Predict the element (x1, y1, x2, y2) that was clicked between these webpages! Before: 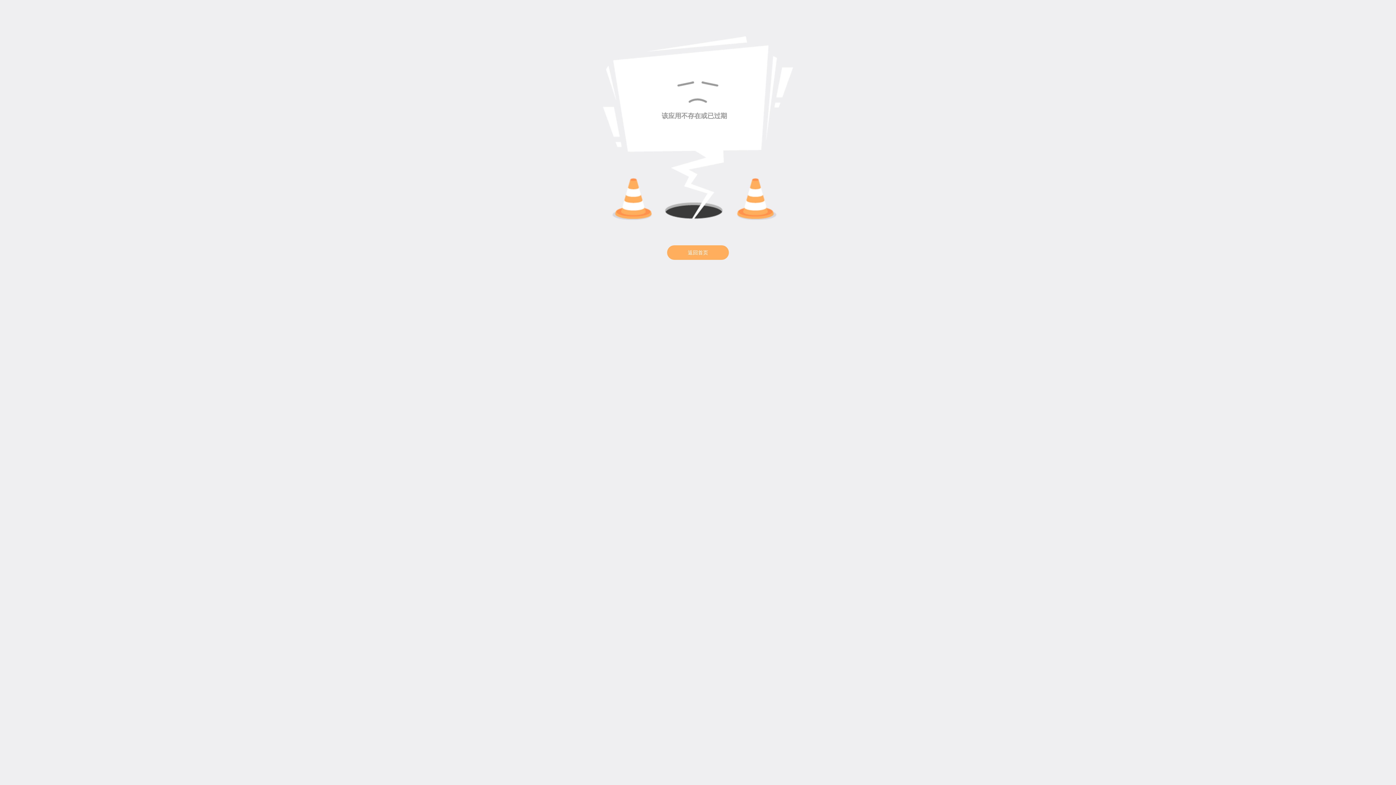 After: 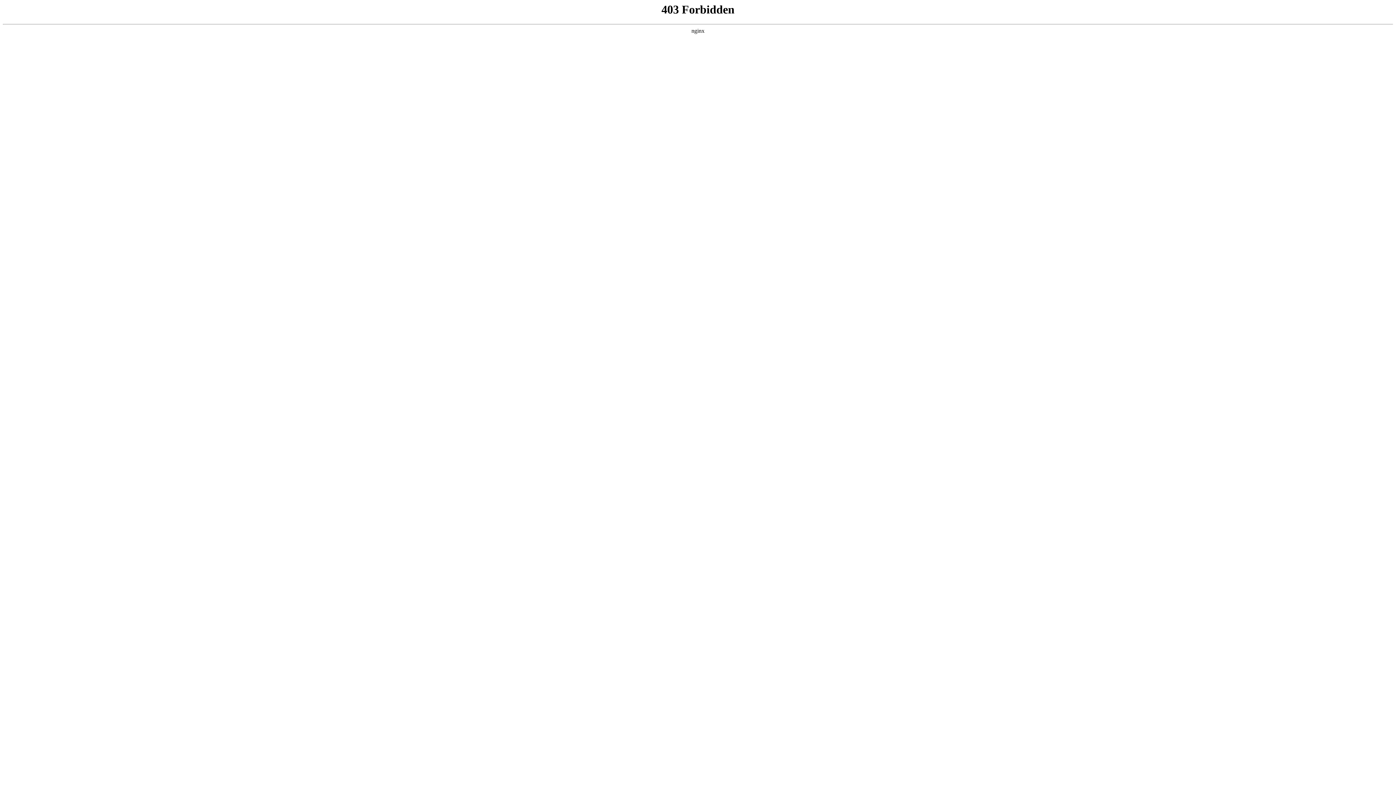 Action: label: 返回首页 bbox: (667, 245, 729, 260)